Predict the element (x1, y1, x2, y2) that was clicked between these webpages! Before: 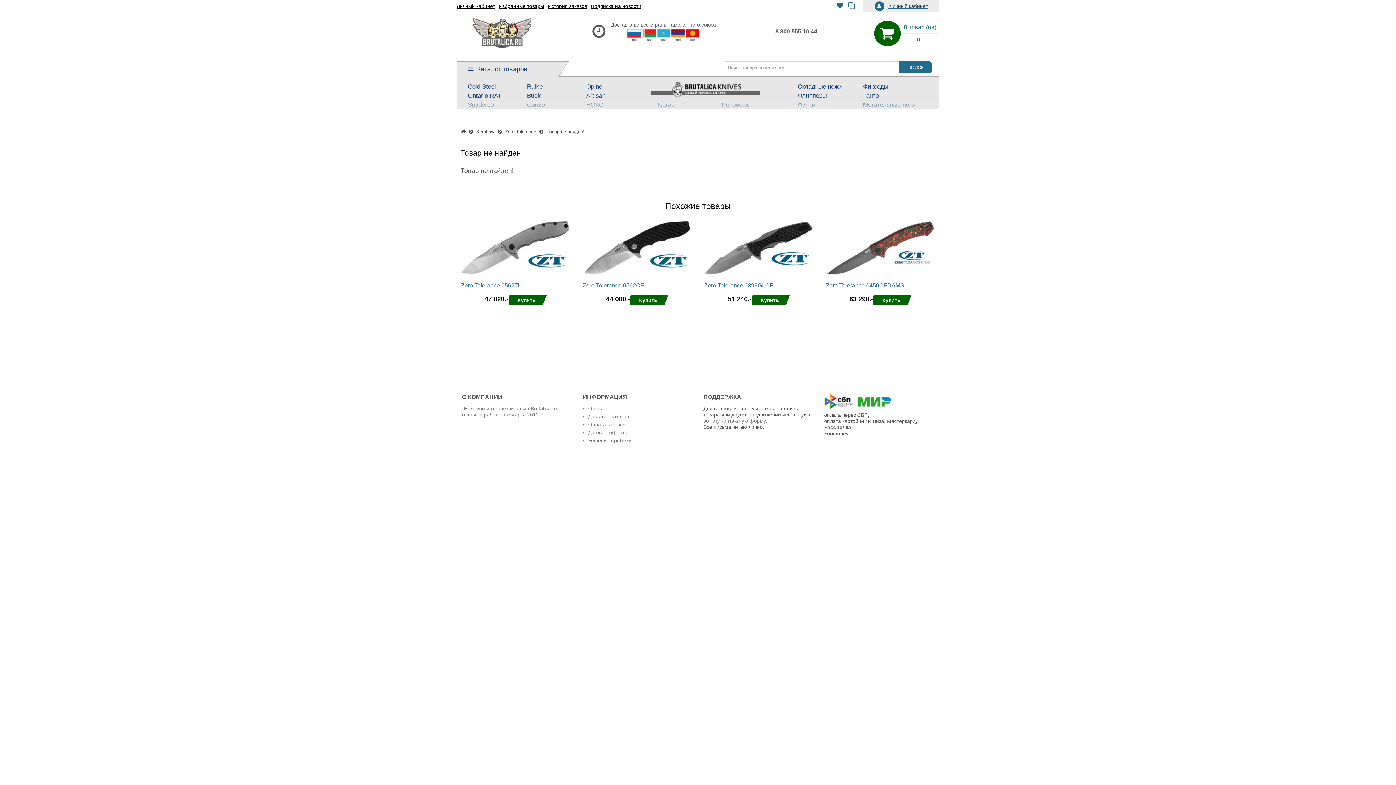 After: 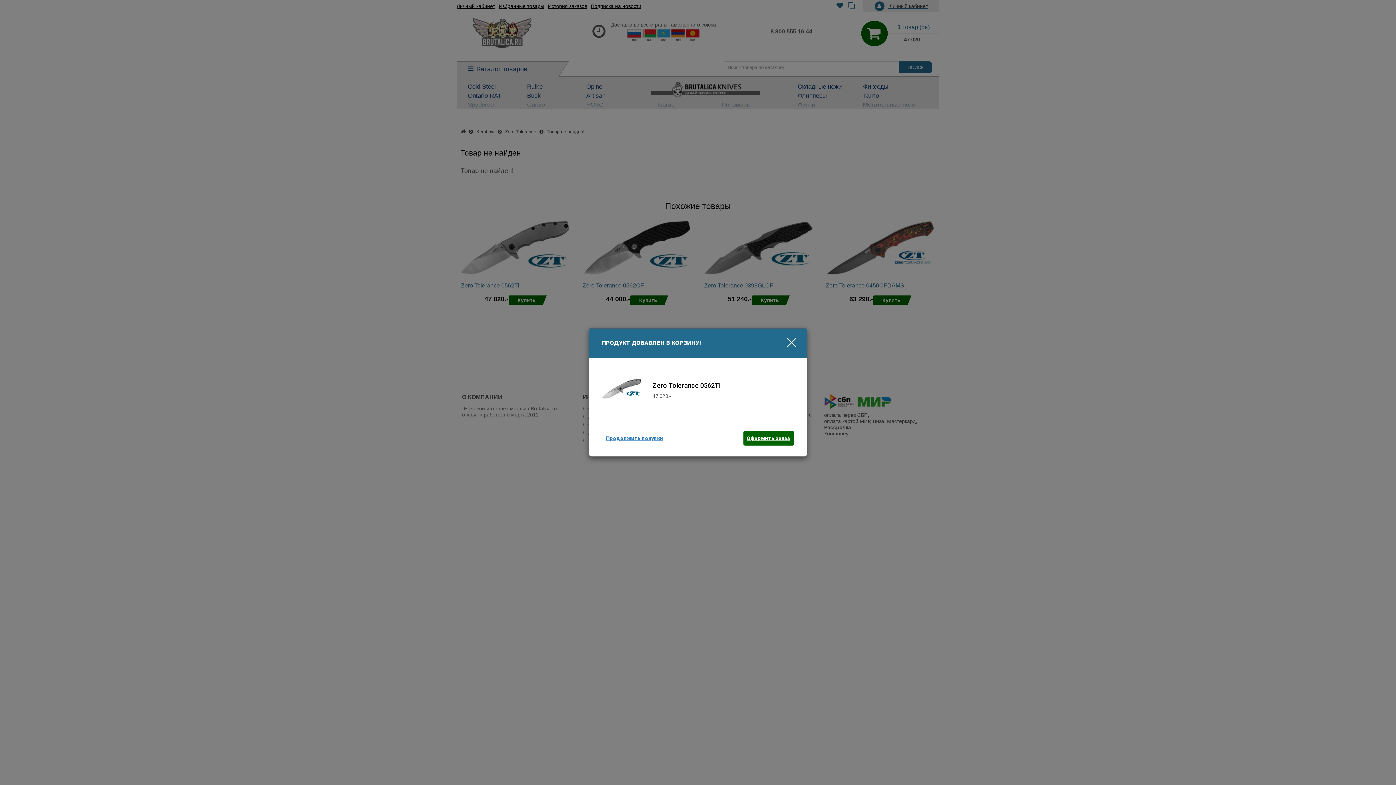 Action: bbox: (508, 295, 546, 305) label: Купить